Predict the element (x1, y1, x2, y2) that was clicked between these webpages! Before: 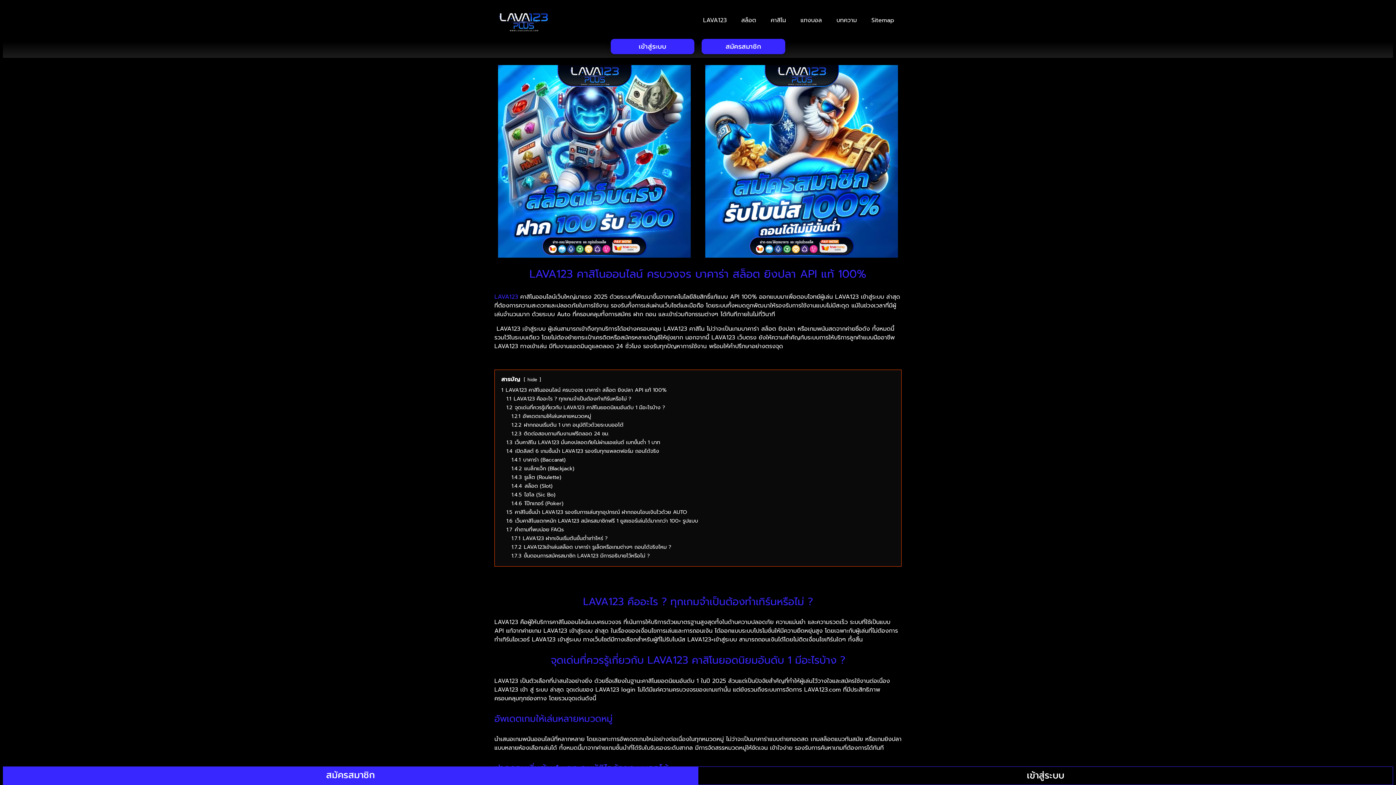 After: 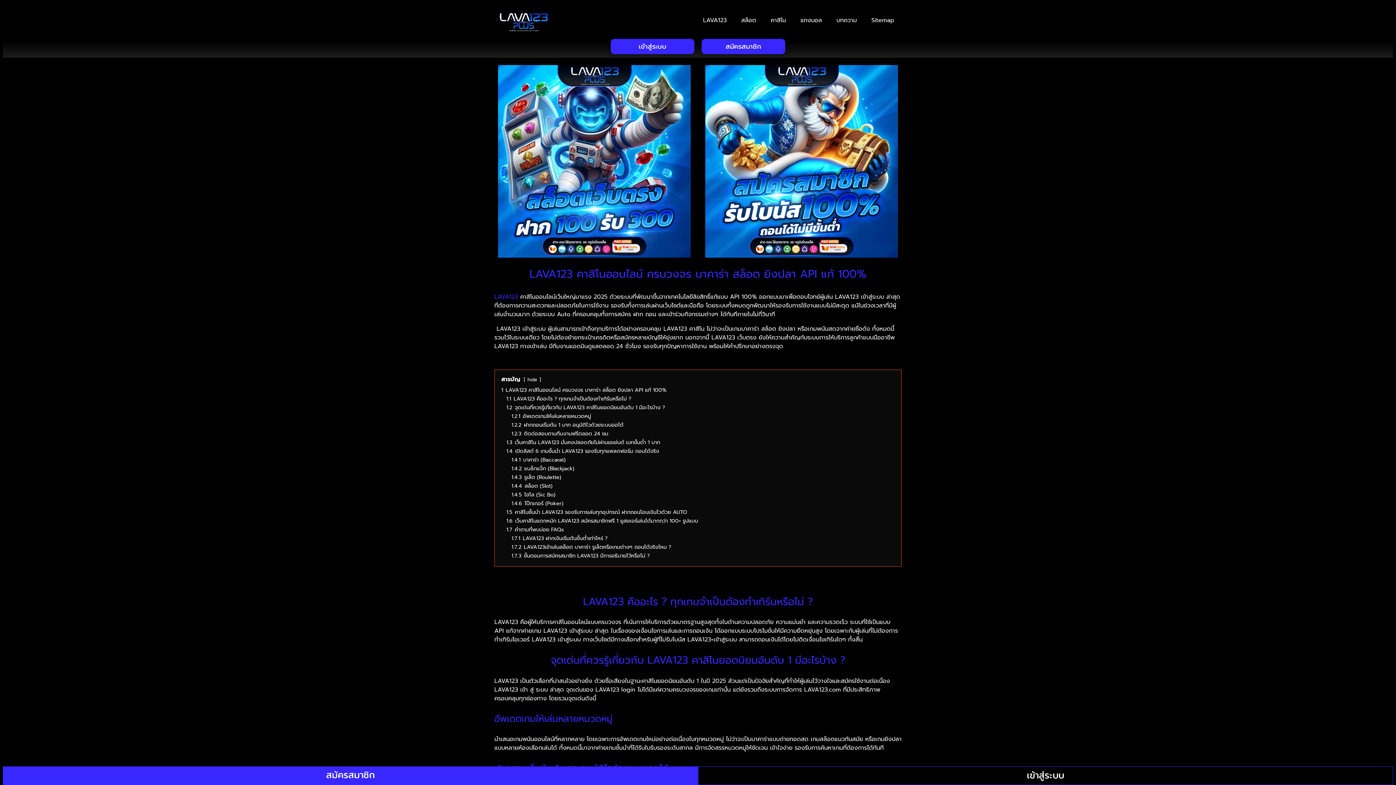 Action: bbox: (498, 64, 690, 257)